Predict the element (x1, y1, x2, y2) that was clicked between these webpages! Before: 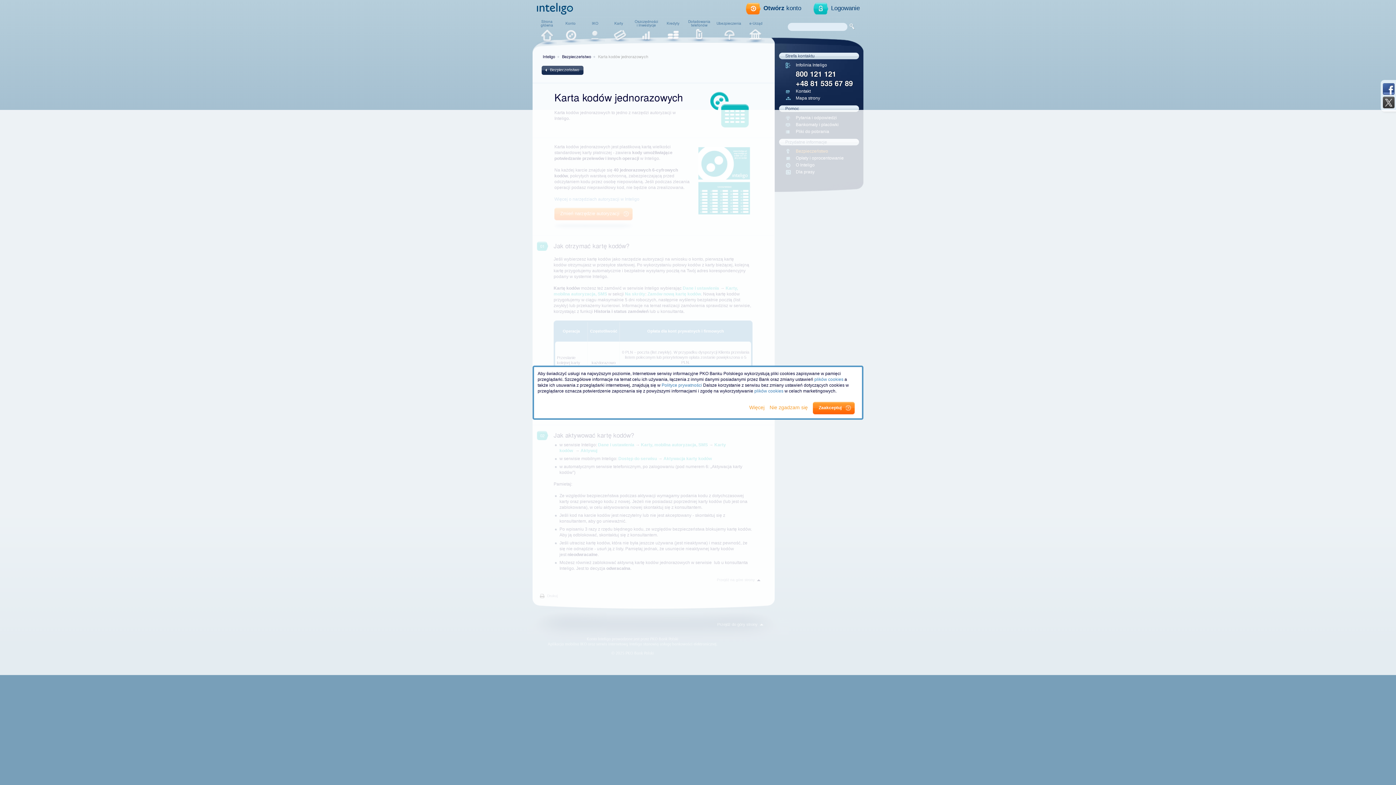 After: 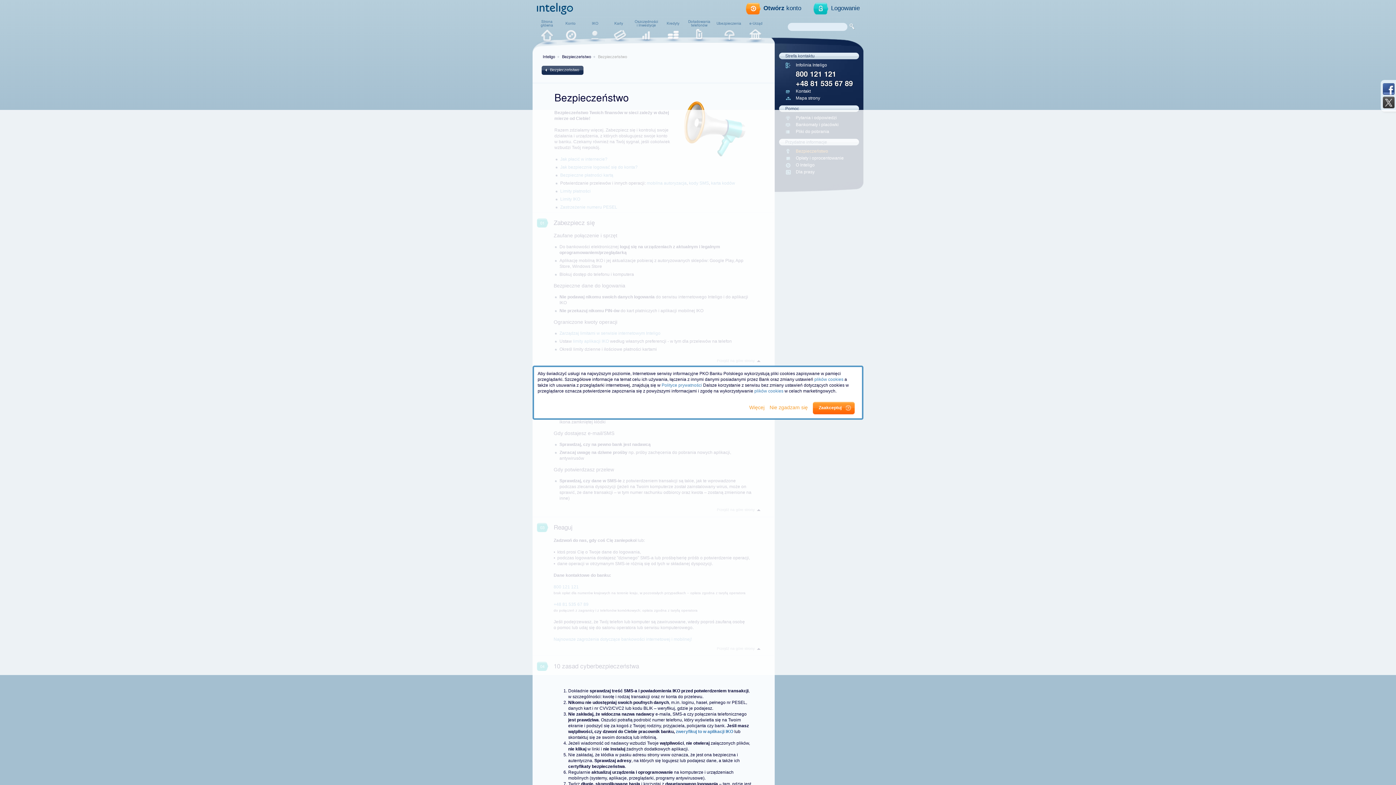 Action: label: Bezpieczeństwo bbox: (562, 53, 591, 59)